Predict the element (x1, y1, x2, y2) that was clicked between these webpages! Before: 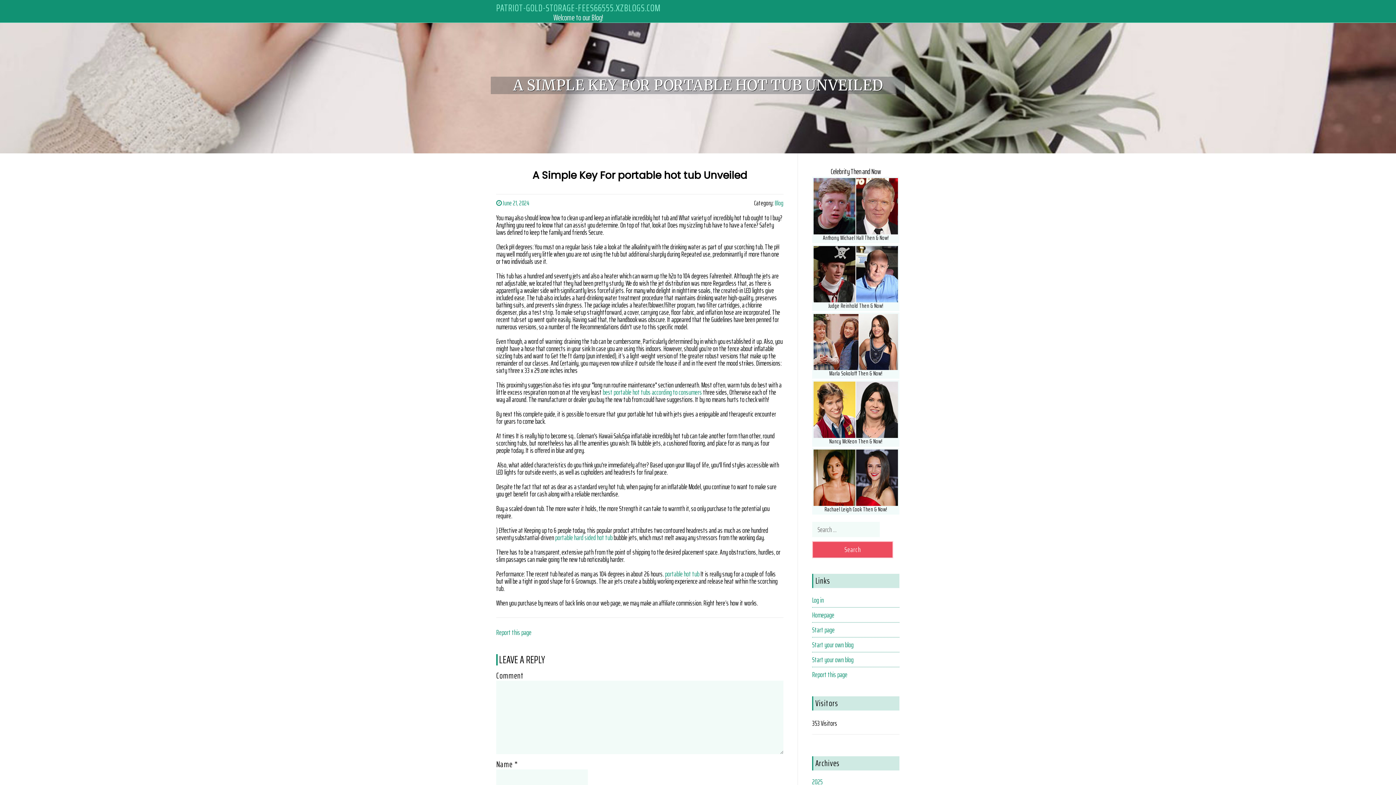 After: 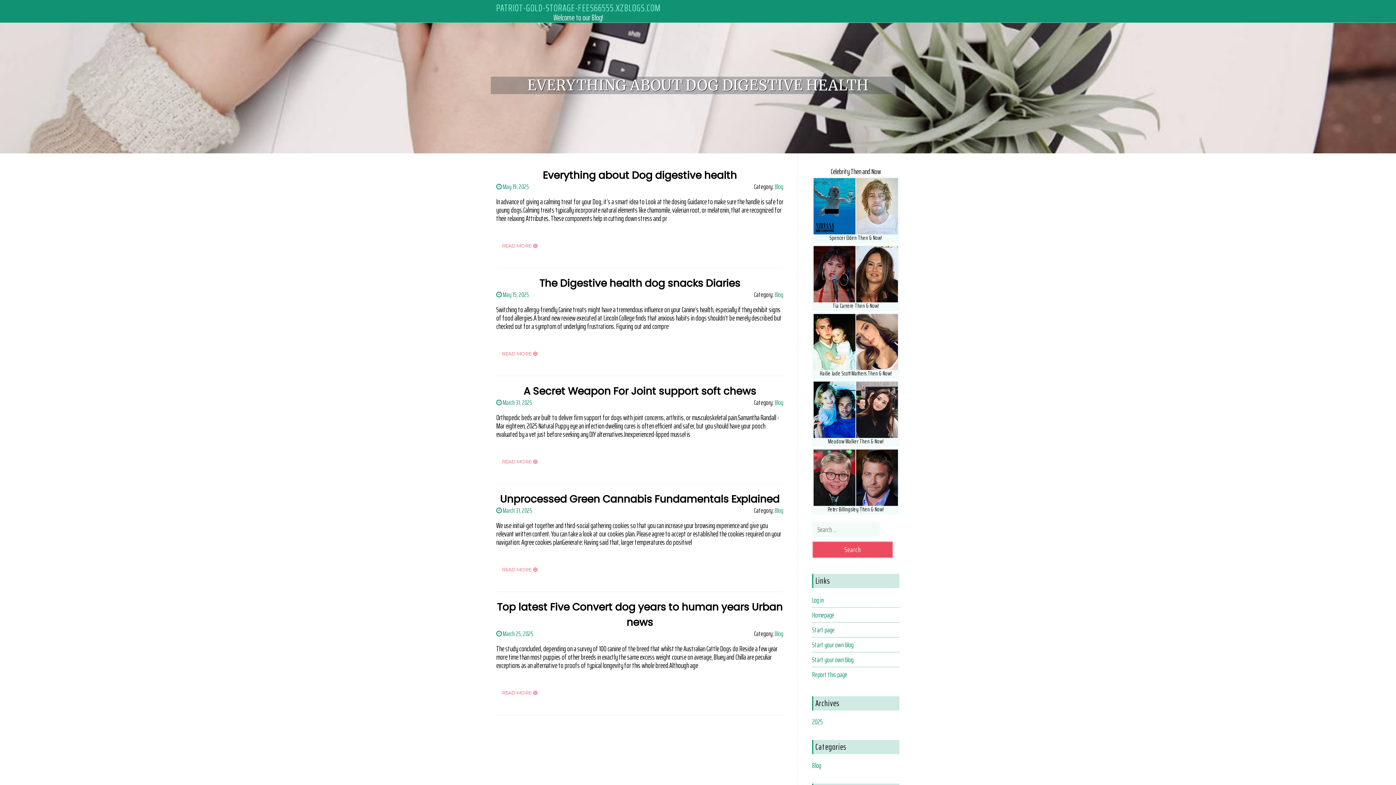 Action: bbox: (496, 0, 661, 15) label: PATRIOT-GOLD-STORAGE-FEES66555.XZBLOGS.COM